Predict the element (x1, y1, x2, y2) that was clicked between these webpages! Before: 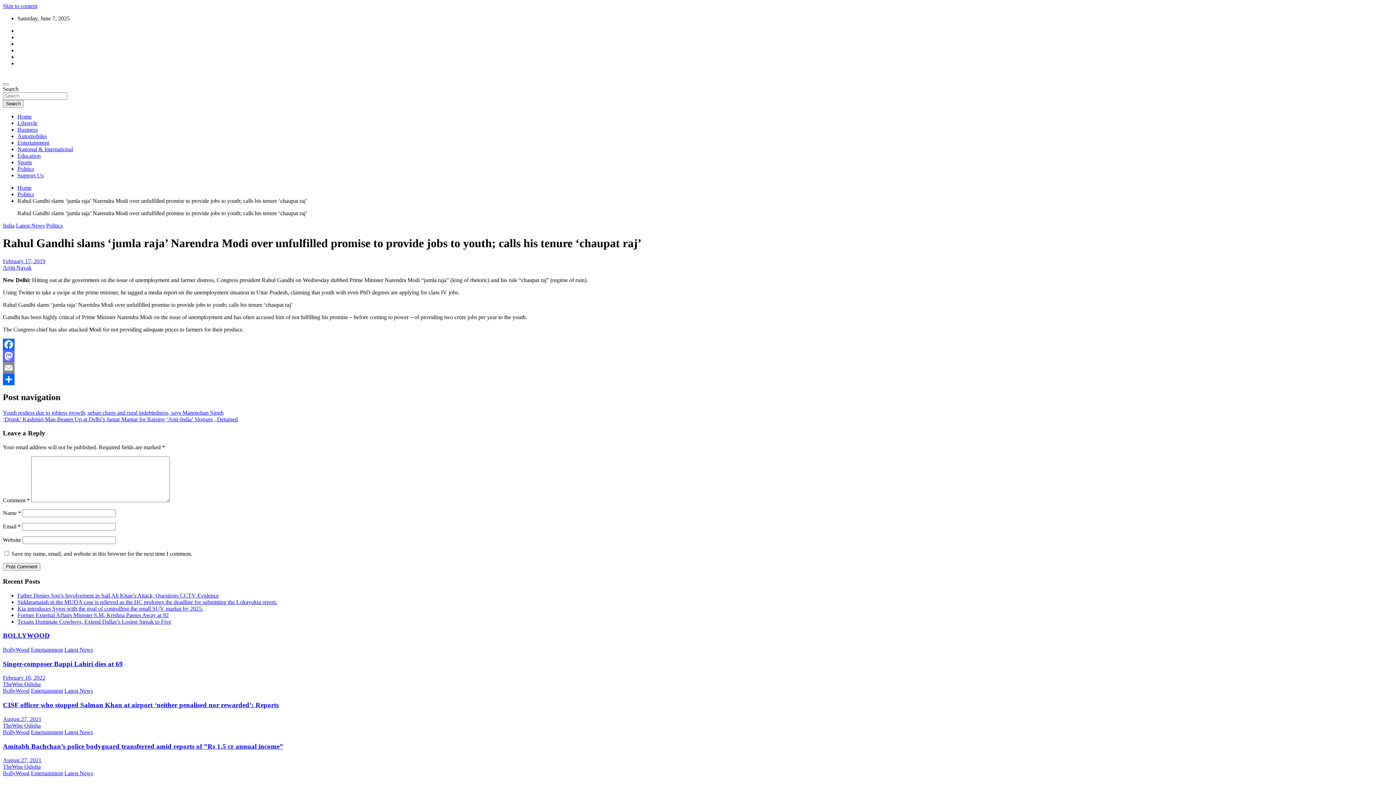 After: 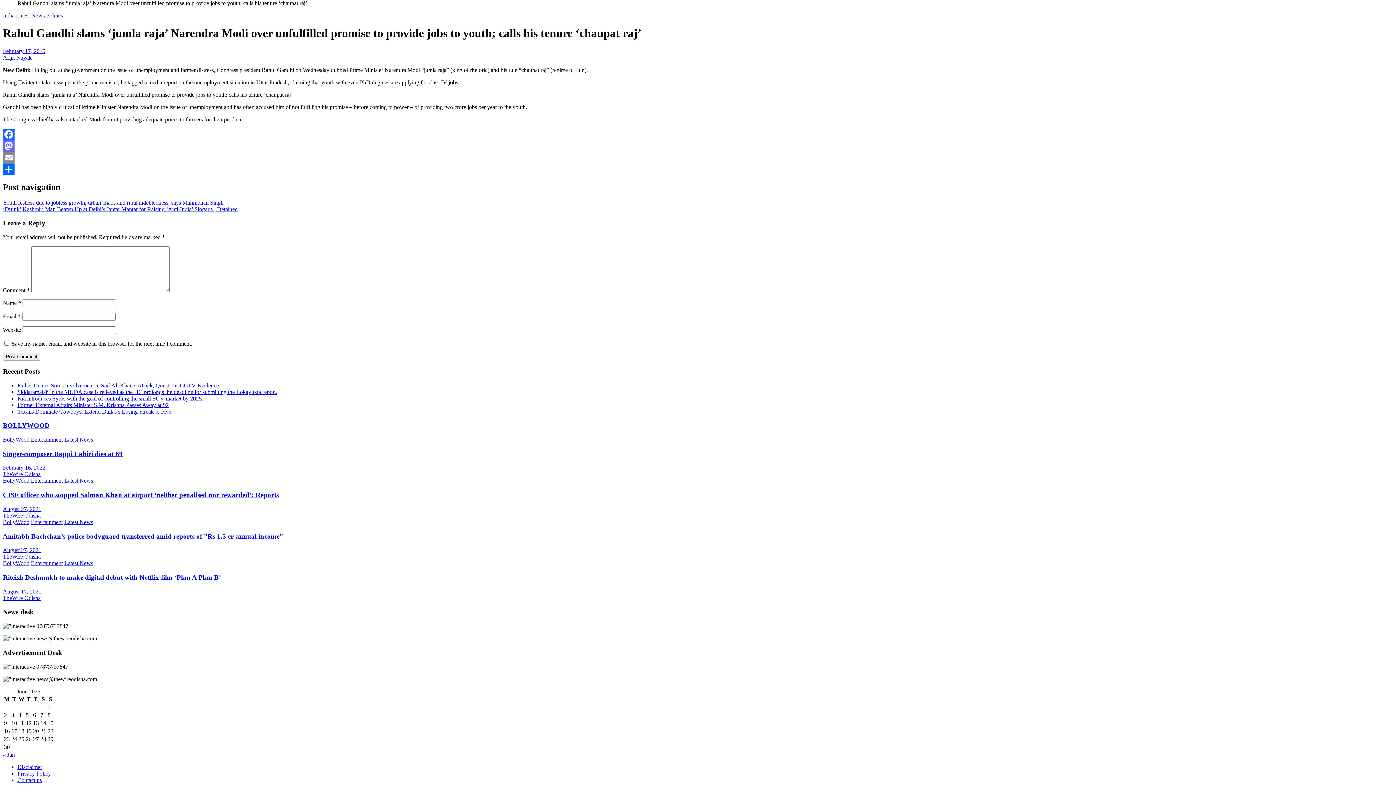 Action: bbox: (2, 2, 37, 9) label: Skip to content